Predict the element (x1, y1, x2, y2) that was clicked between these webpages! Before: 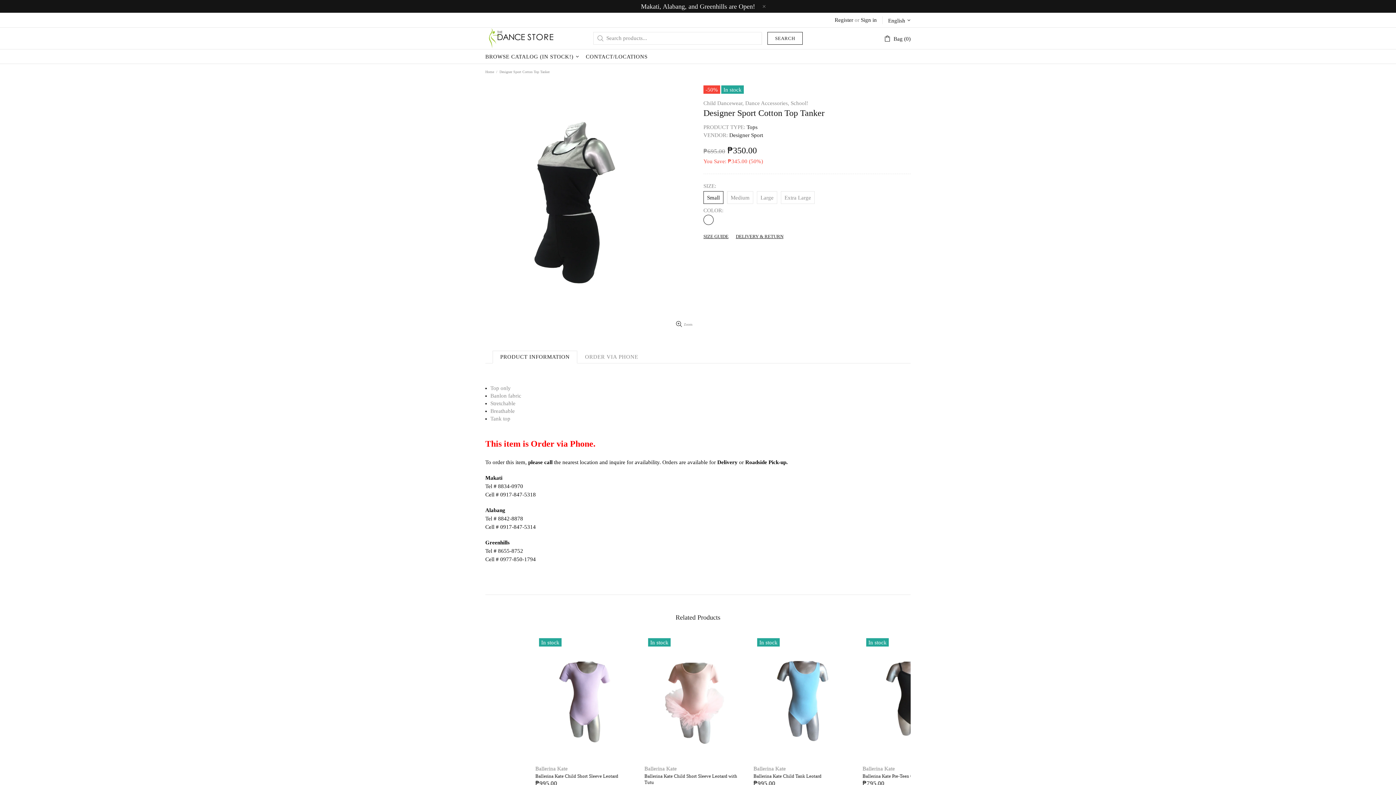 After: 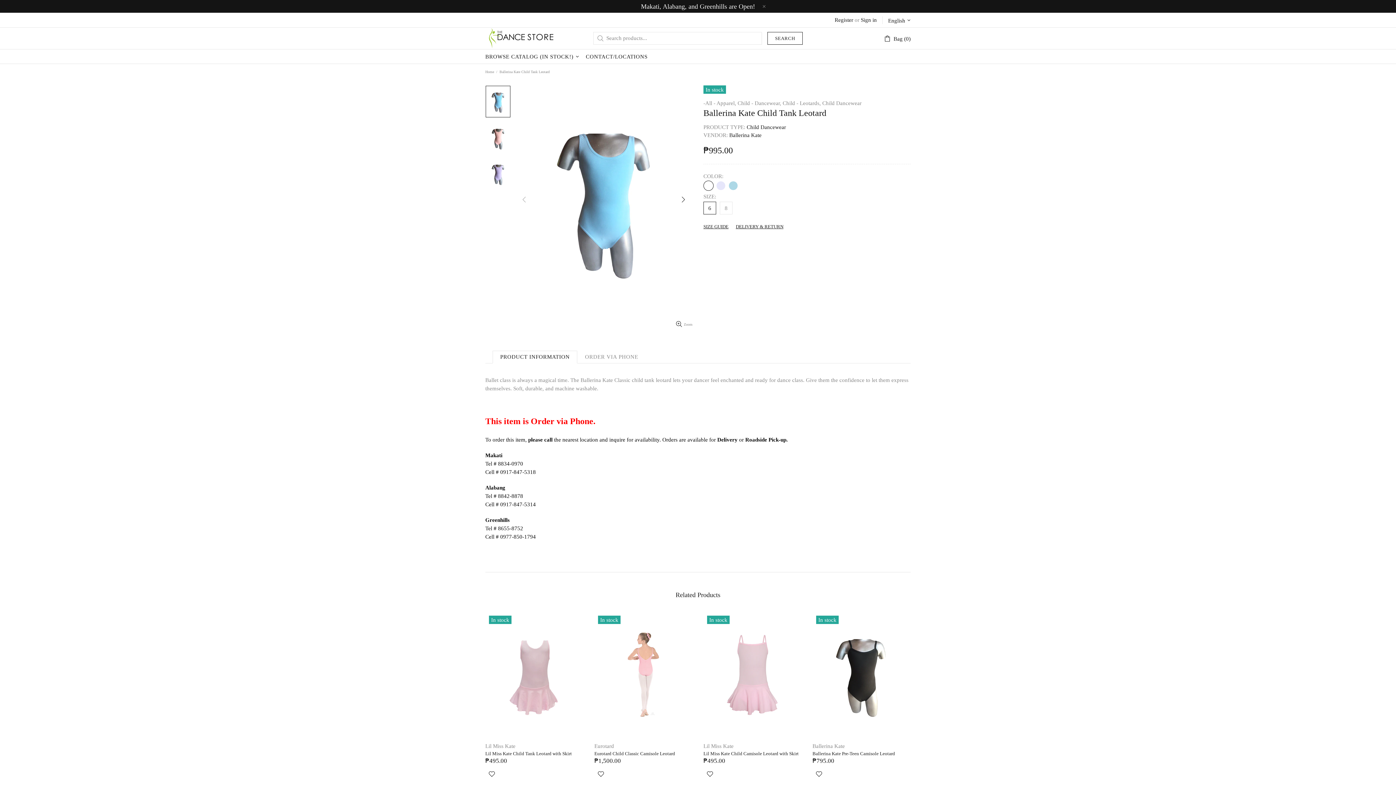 Action: bbox: (703, 773, 771, 779) label: Ballerina Kate Child Tank Leotard